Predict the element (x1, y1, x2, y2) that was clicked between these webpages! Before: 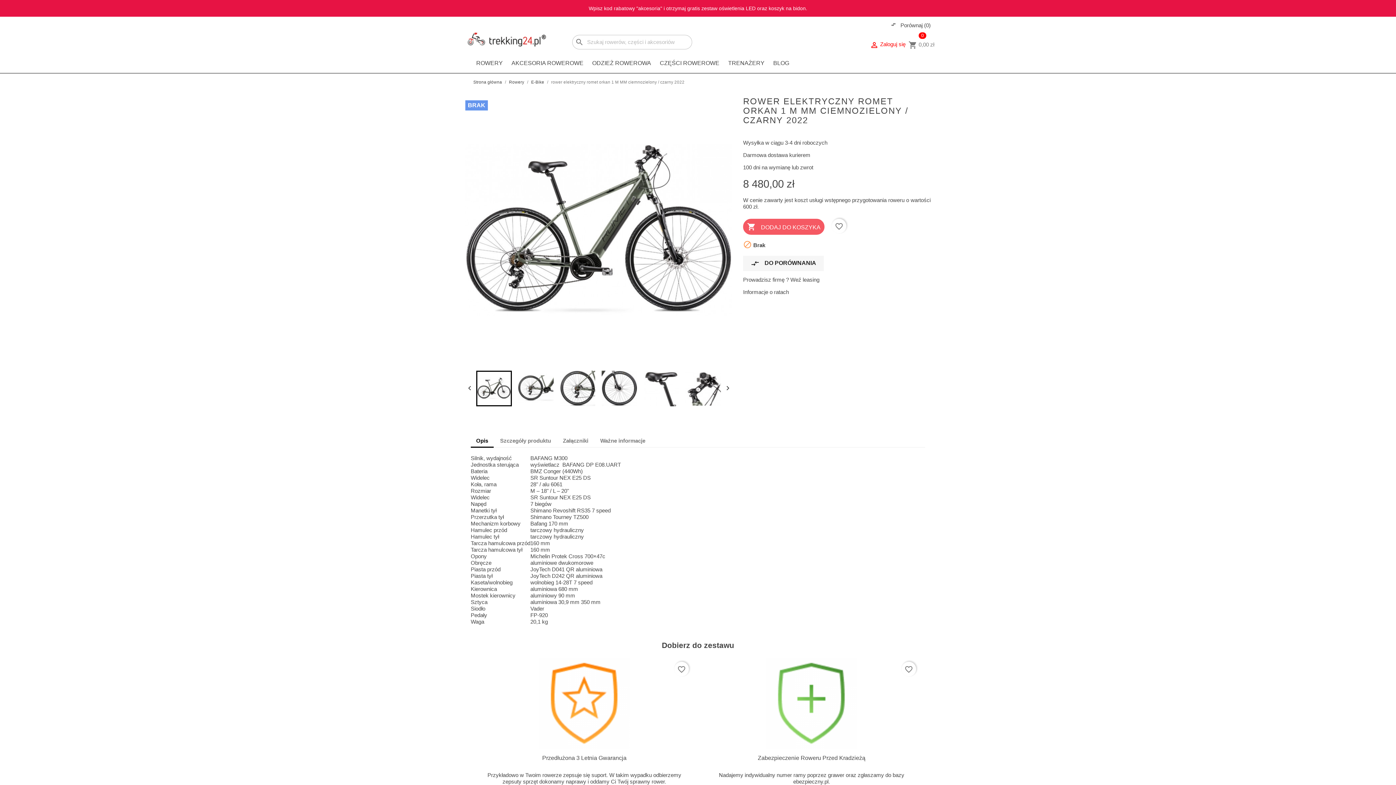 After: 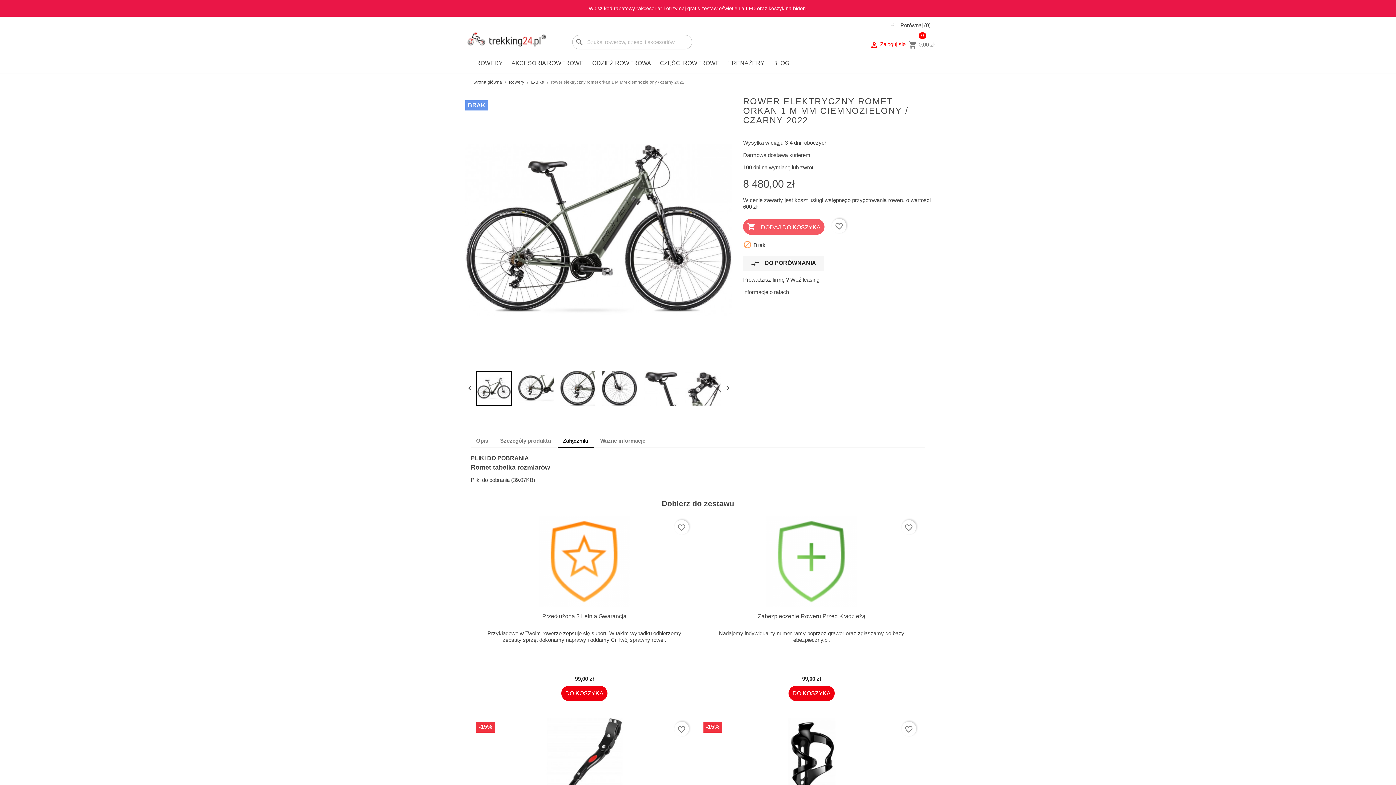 Action: bbox: (557, 435, 593, 446) label: Załączniki